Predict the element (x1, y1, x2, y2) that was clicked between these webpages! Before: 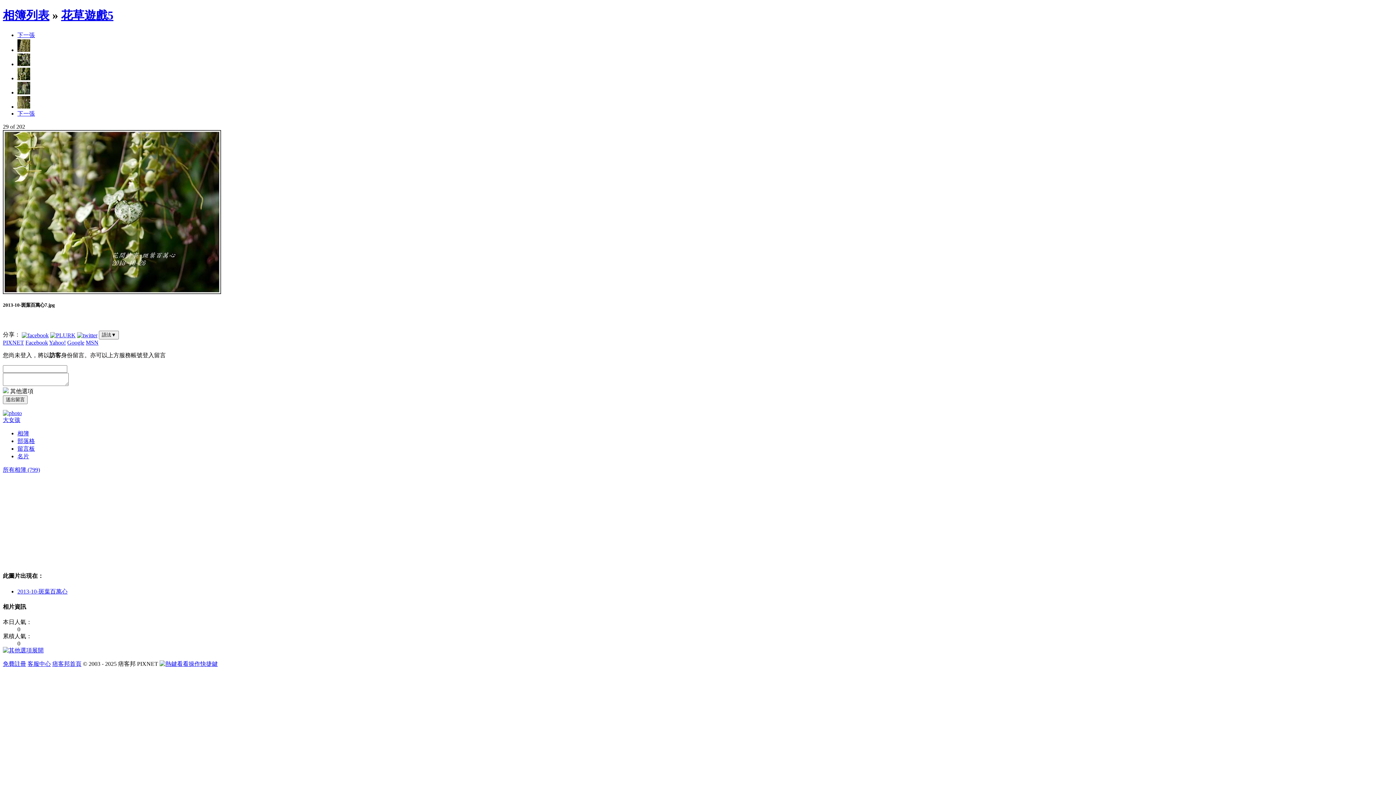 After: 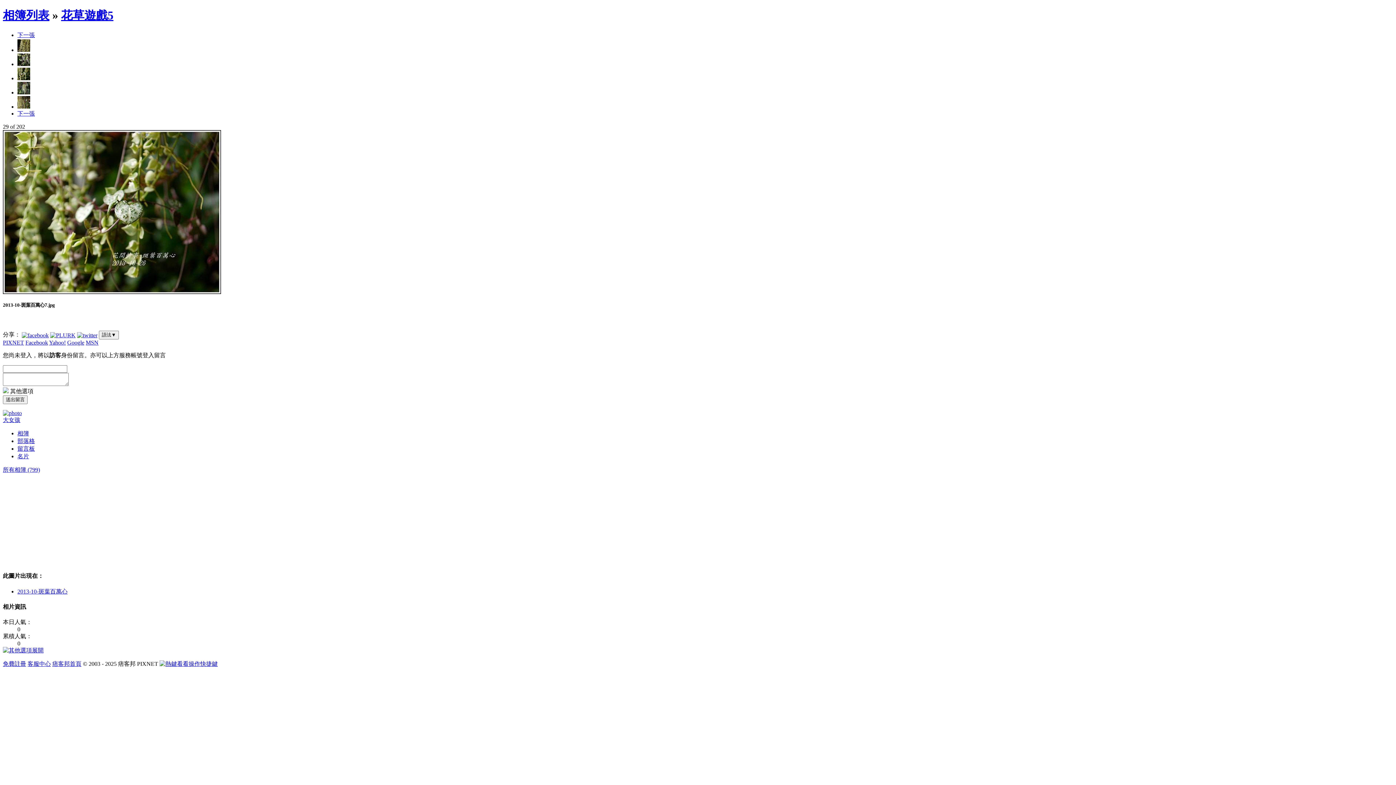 Action: bbox: (50, 331, 75, 337)